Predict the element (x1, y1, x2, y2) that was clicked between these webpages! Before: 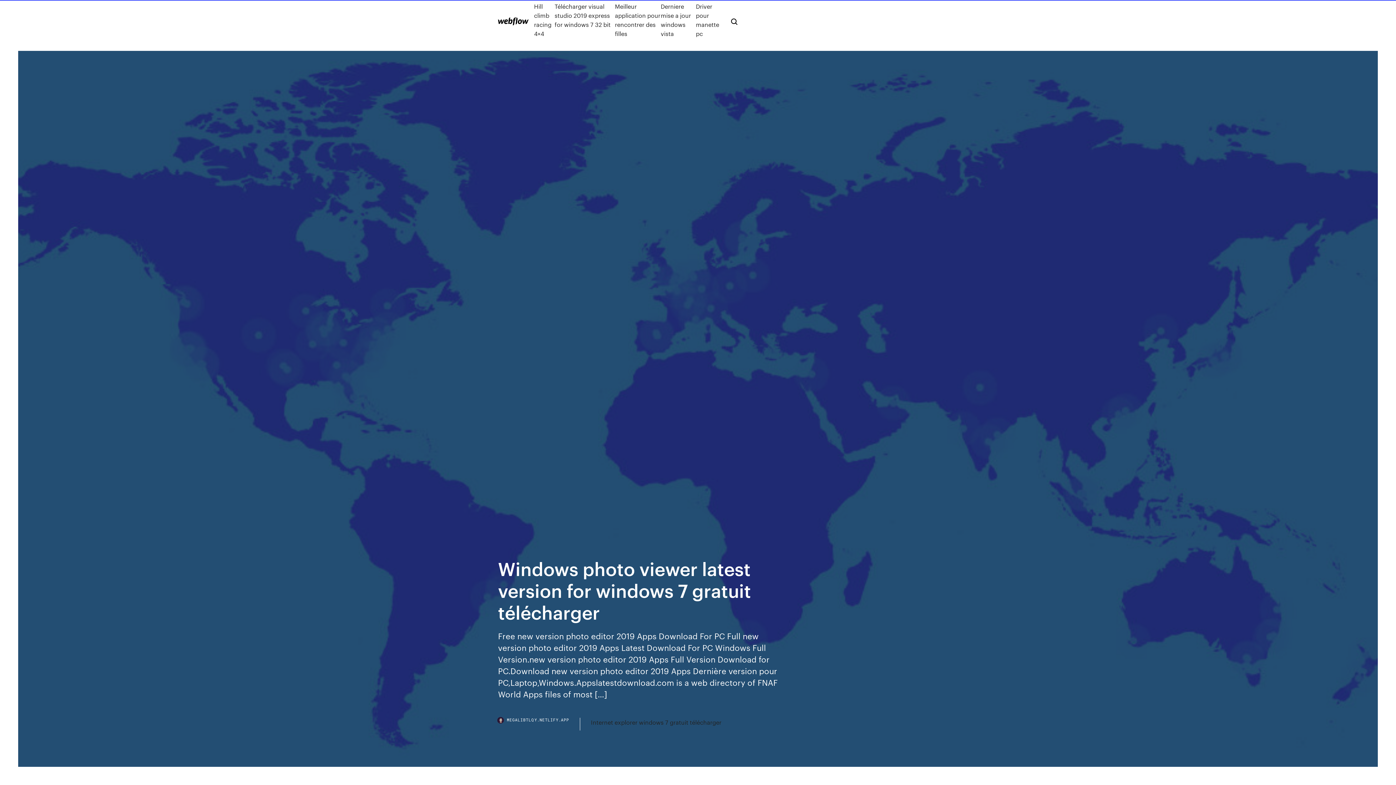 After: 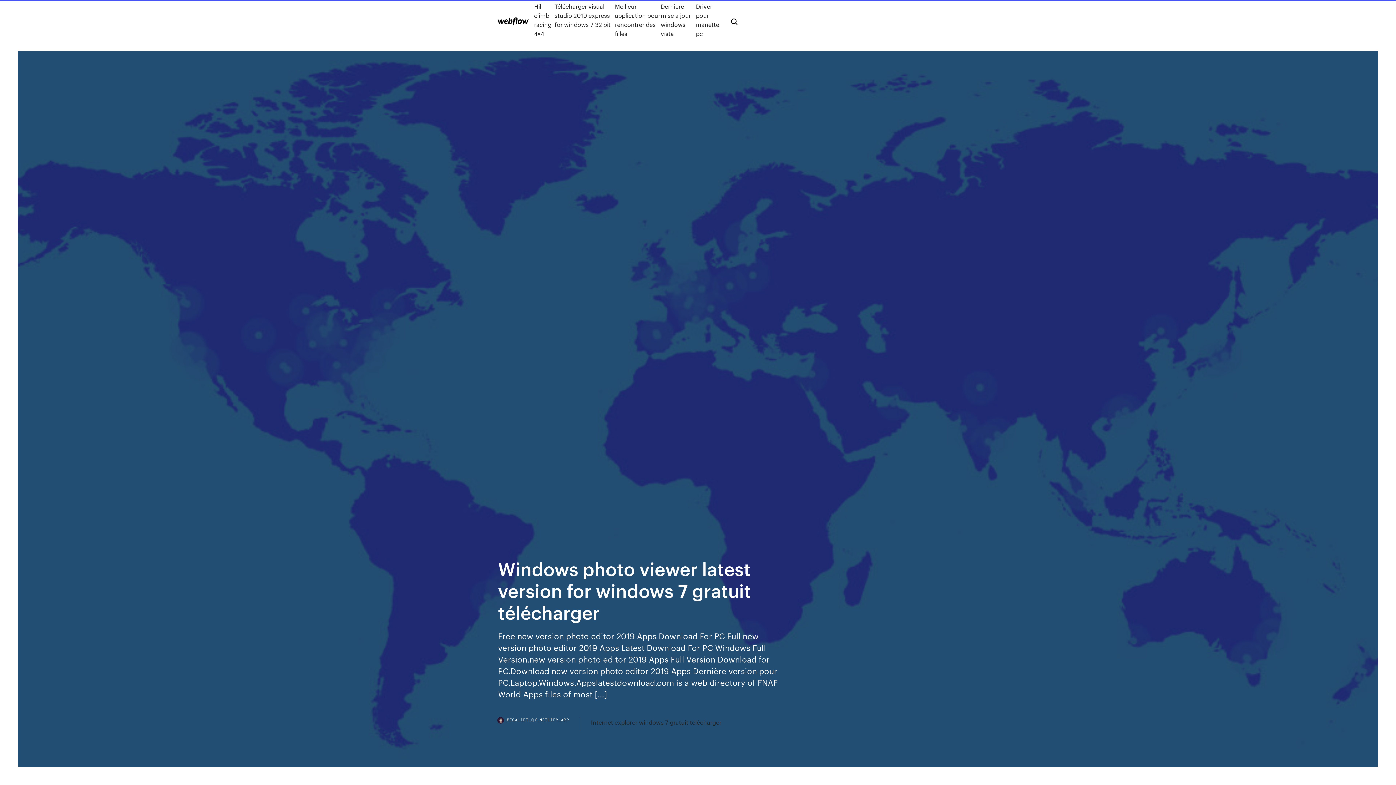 Action: bbox: (498, 718, 580, 730) label: MEGALIBTLQY.NETLIFY.APP